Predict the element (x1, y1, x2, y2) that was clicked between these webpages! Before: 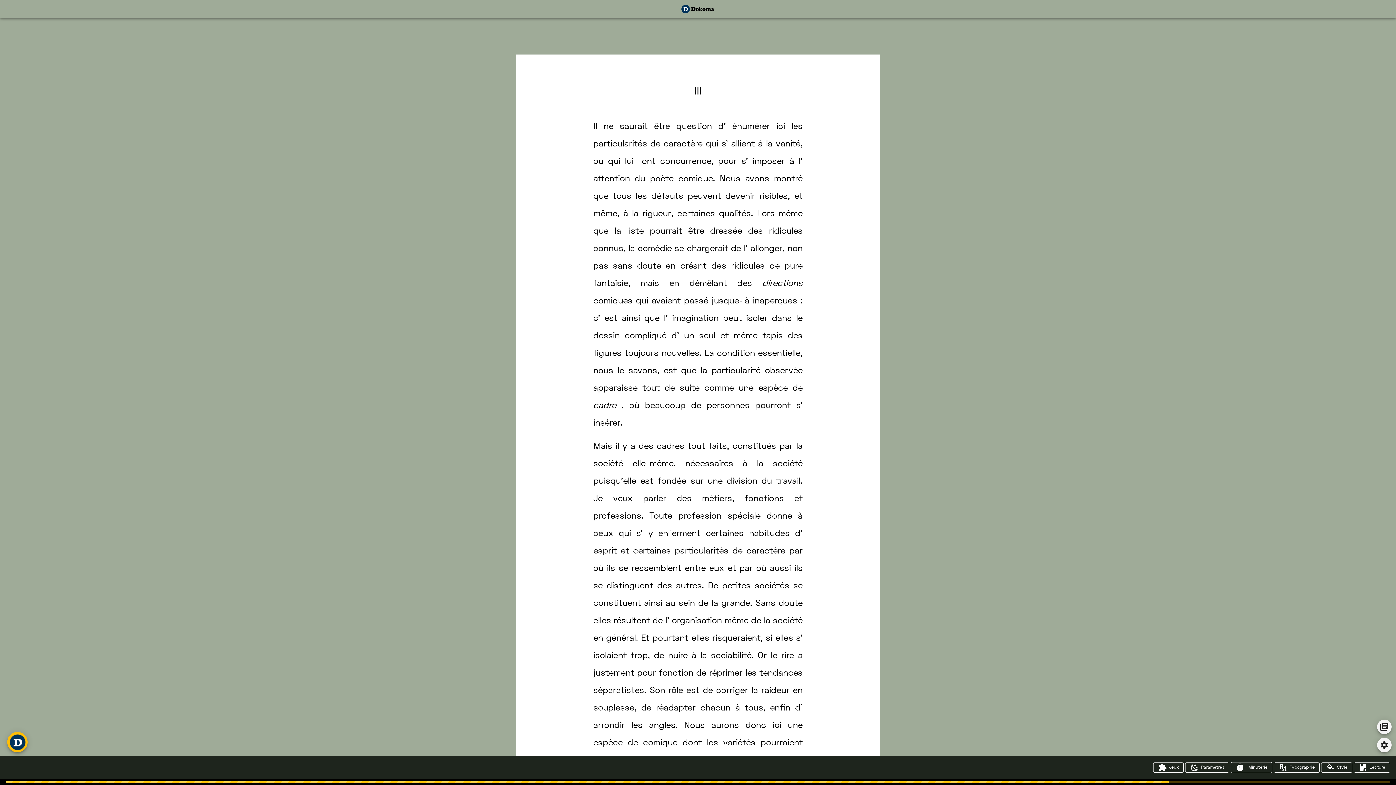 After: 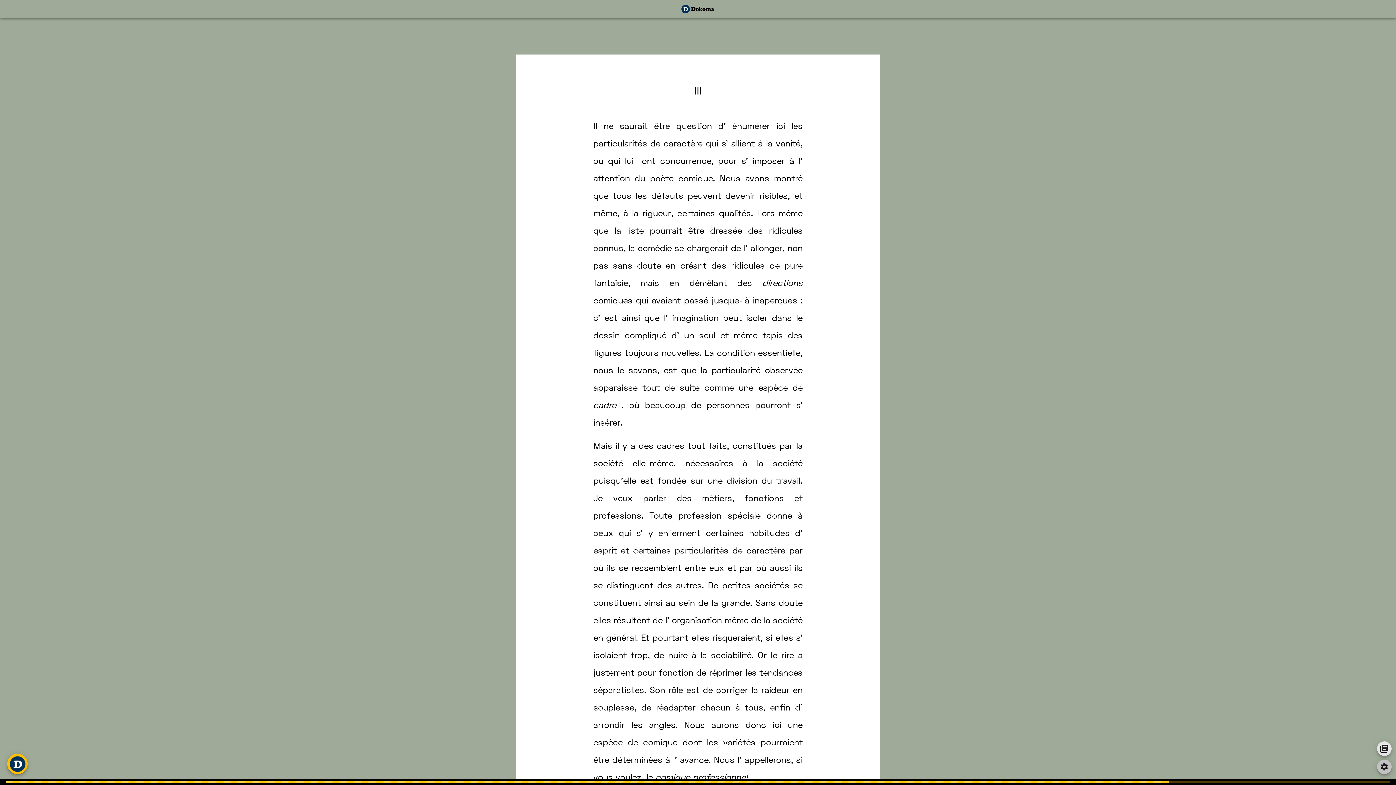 Action: bbox: (1377, 738, 1392, 752)